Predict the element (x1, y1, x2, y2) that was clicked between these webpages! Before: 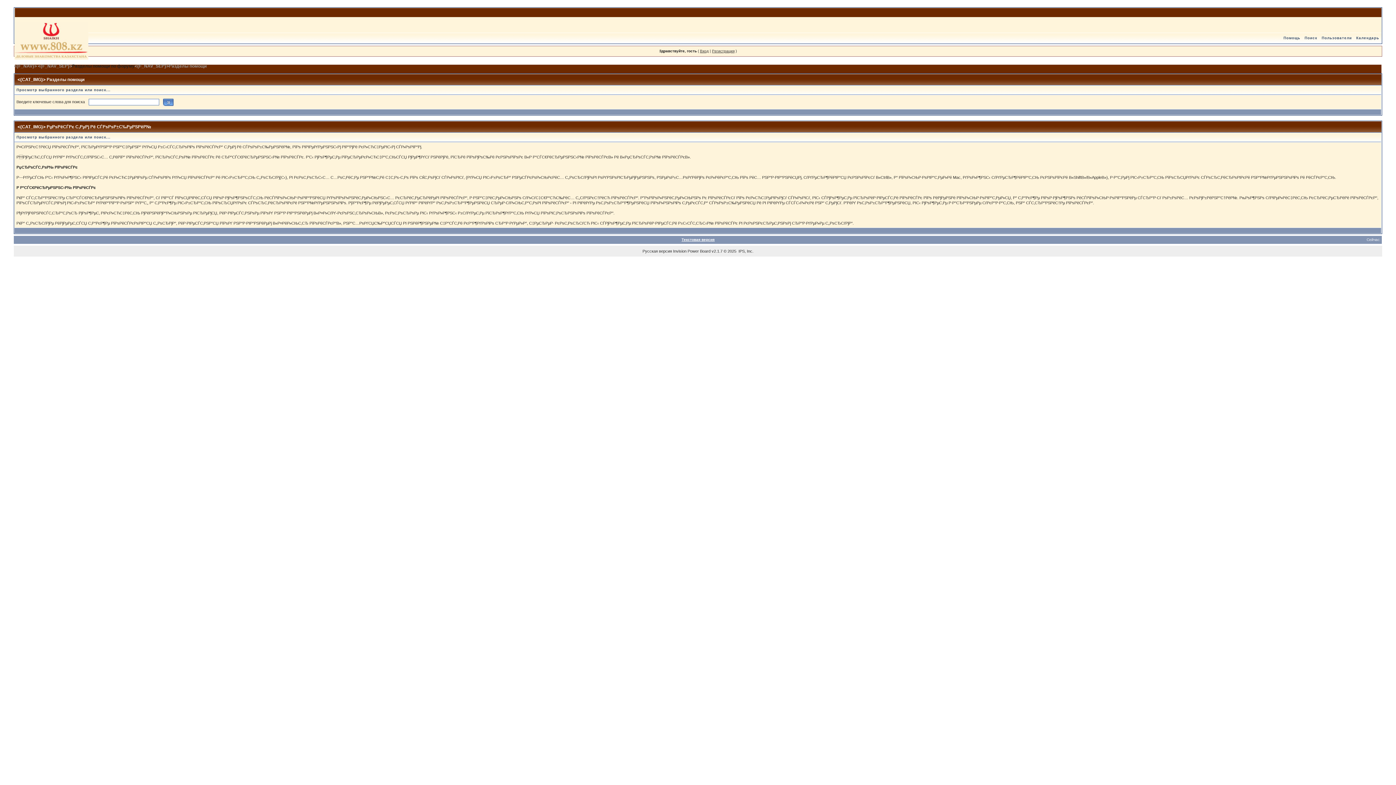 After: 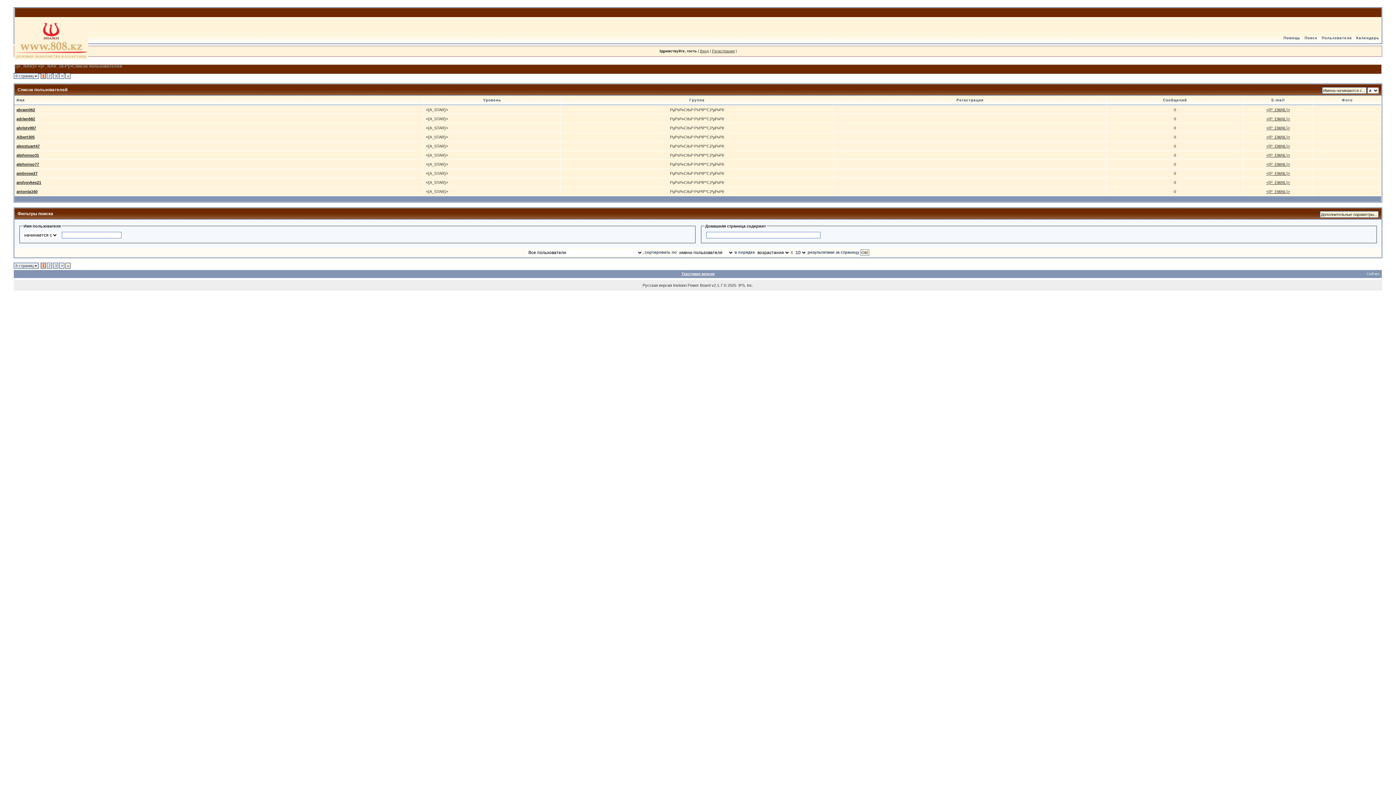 Action: label: Пользователи bbox: (1319, 36, 1354, 40)